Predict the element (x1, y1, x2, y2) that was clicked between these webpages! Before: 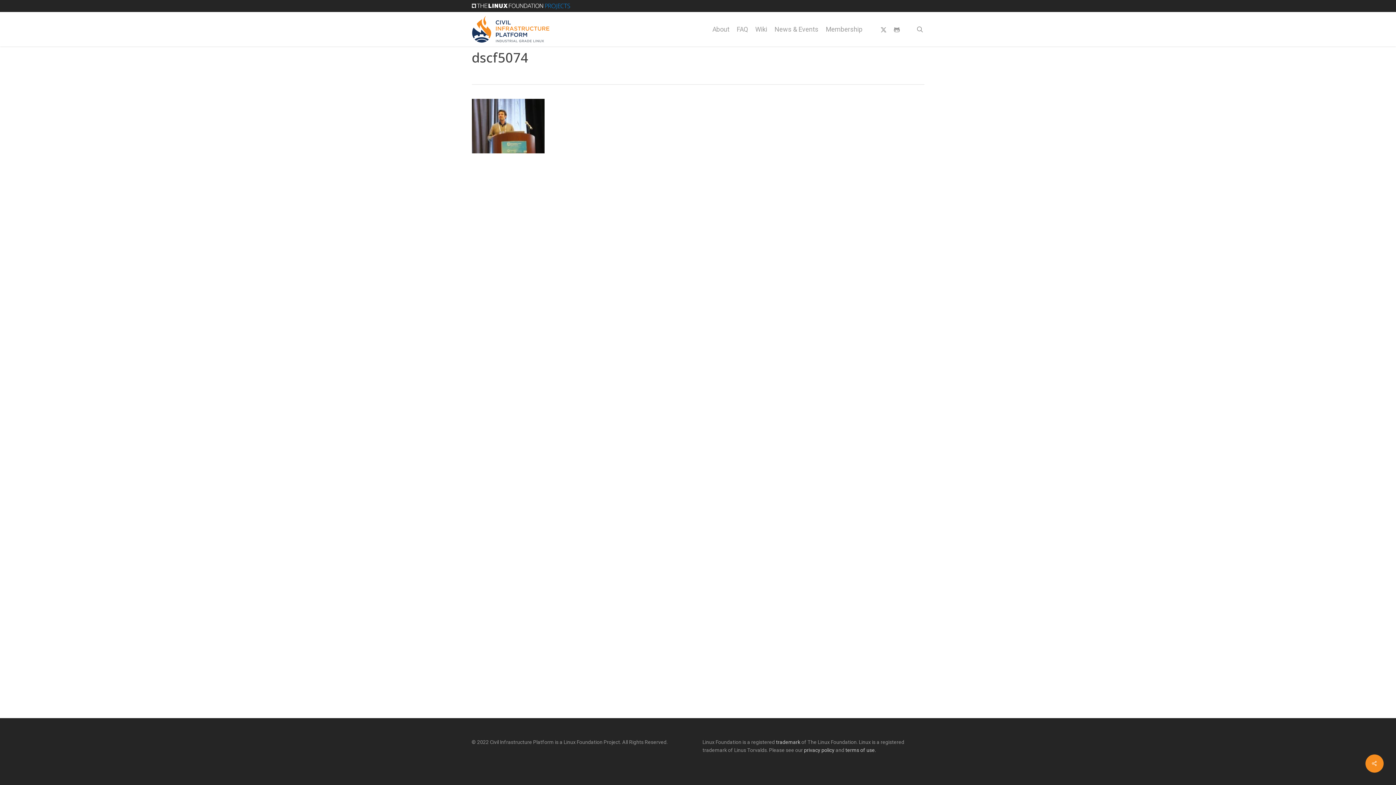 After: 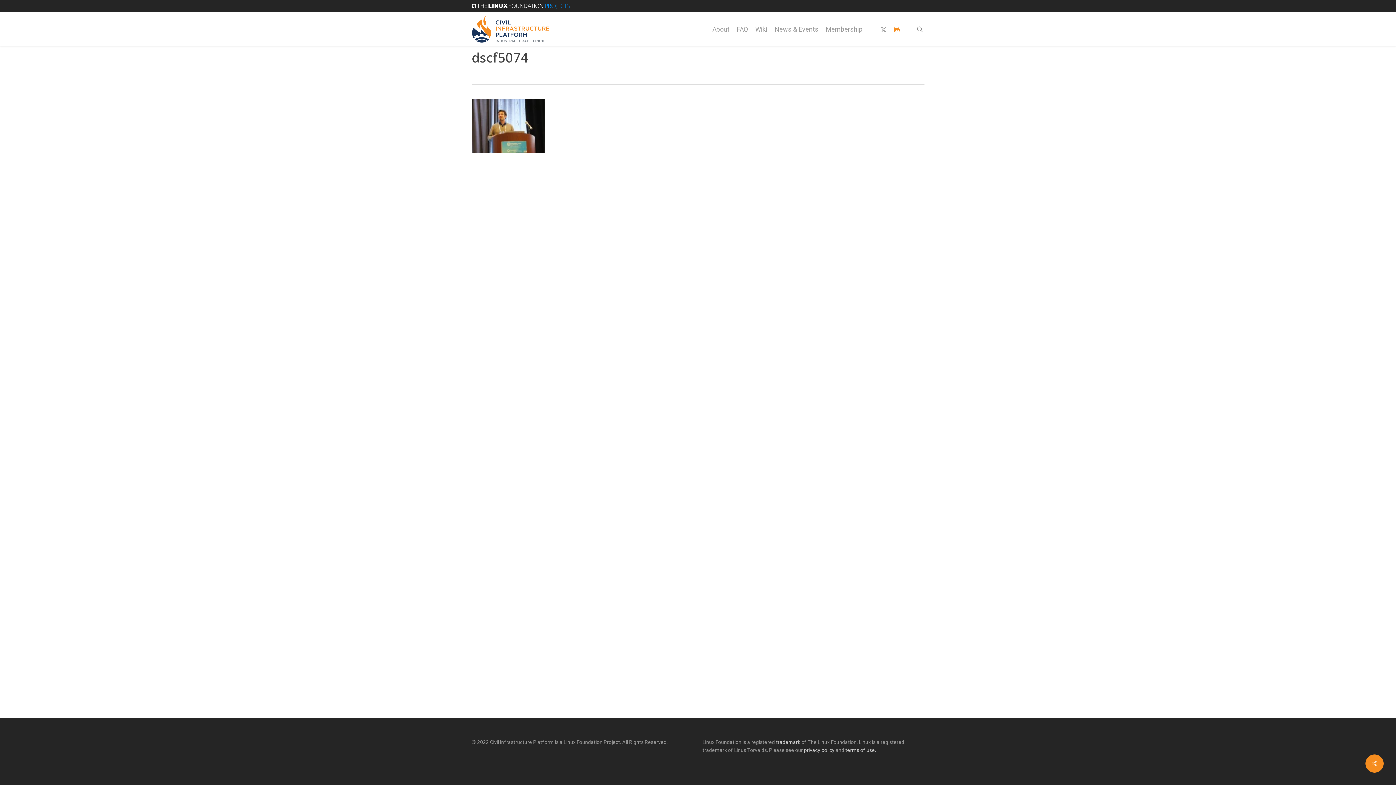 Action: bbox: (890, 25, 903, 33)